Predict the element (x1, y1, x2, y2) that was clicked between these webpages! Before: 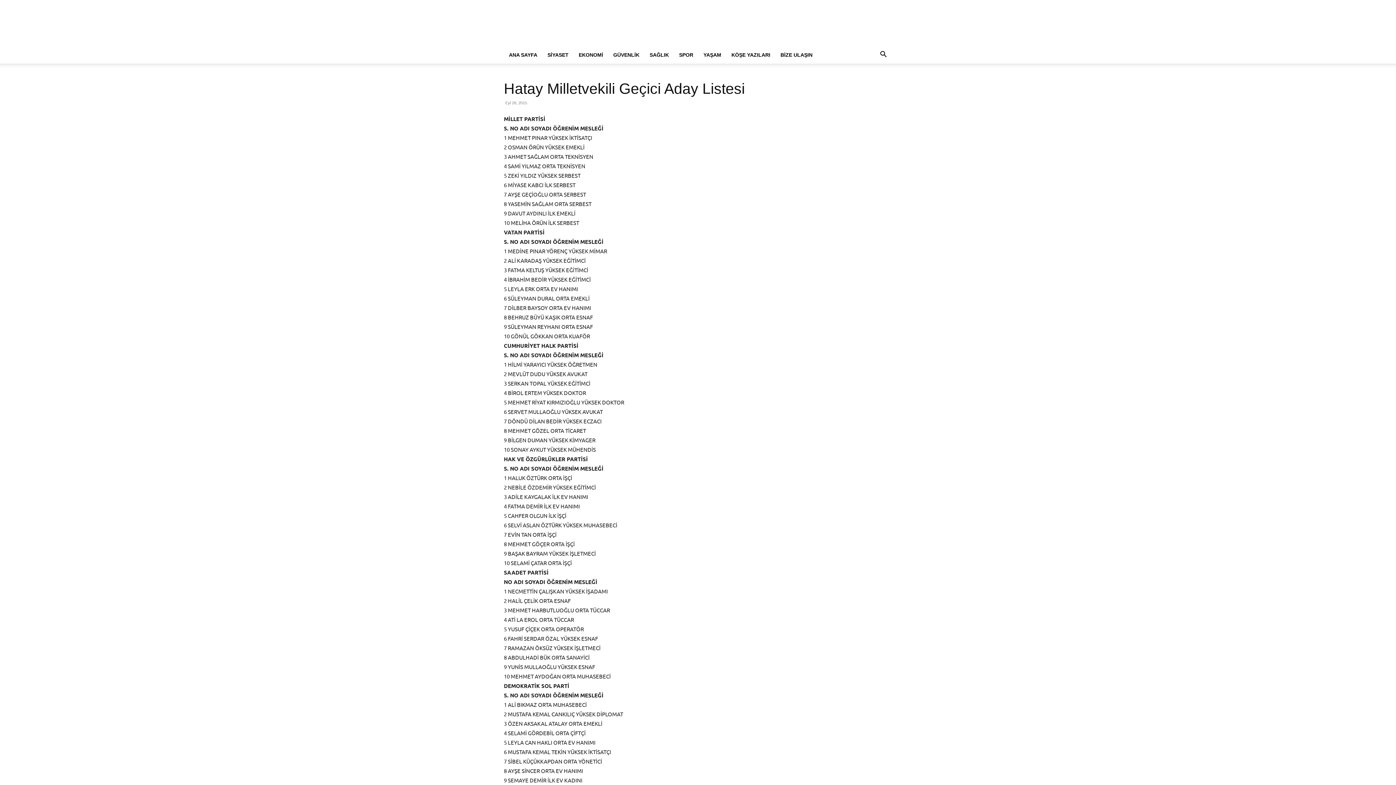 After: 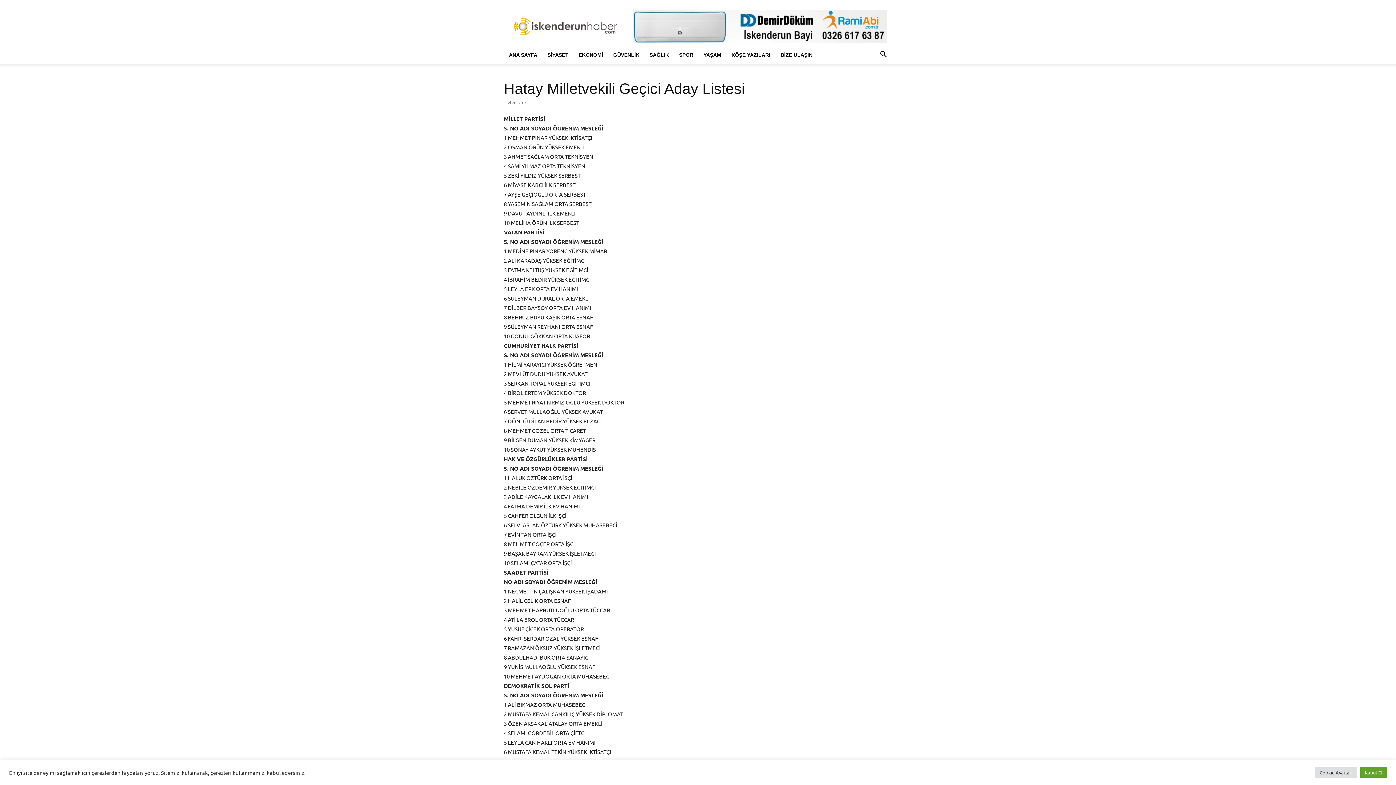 Action: label: Search bbox: (874, 52, 892, 58)